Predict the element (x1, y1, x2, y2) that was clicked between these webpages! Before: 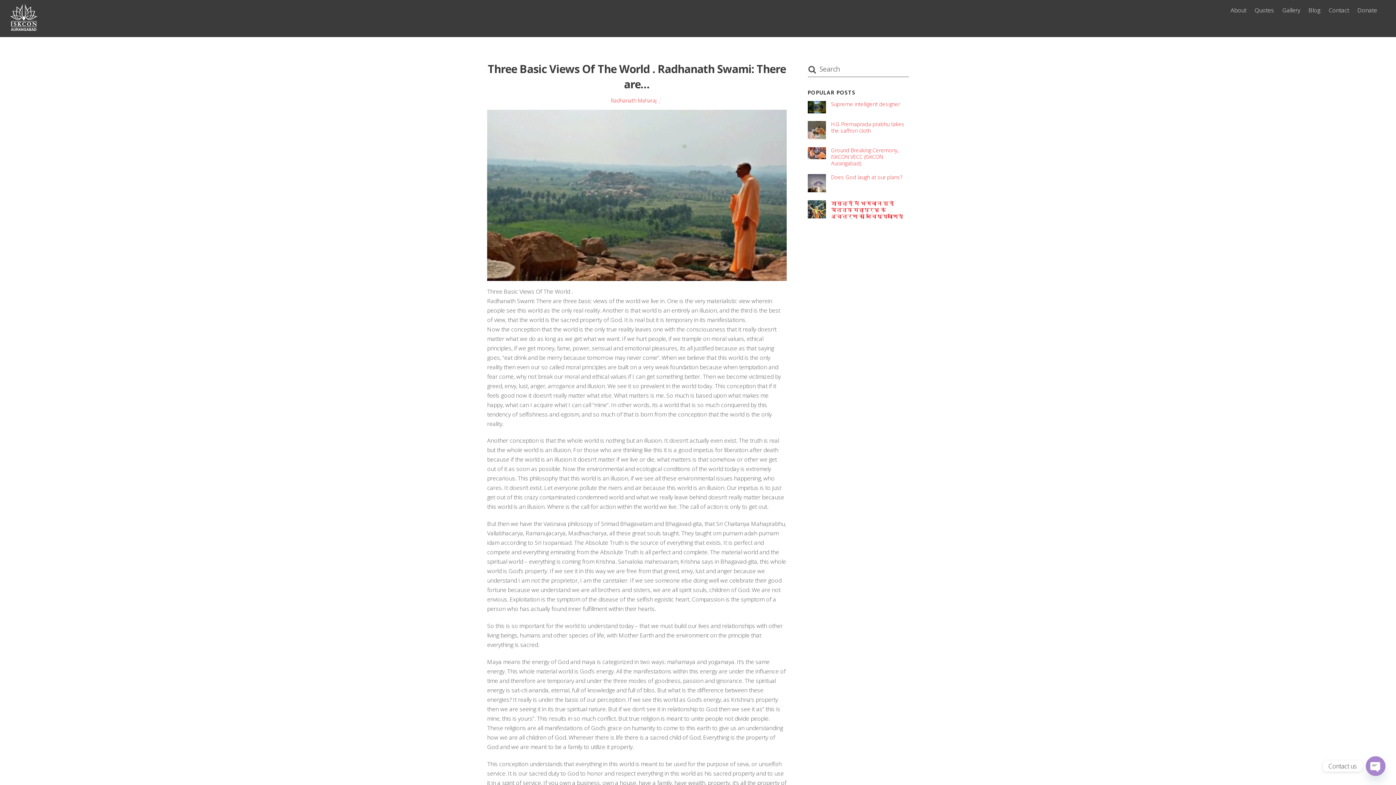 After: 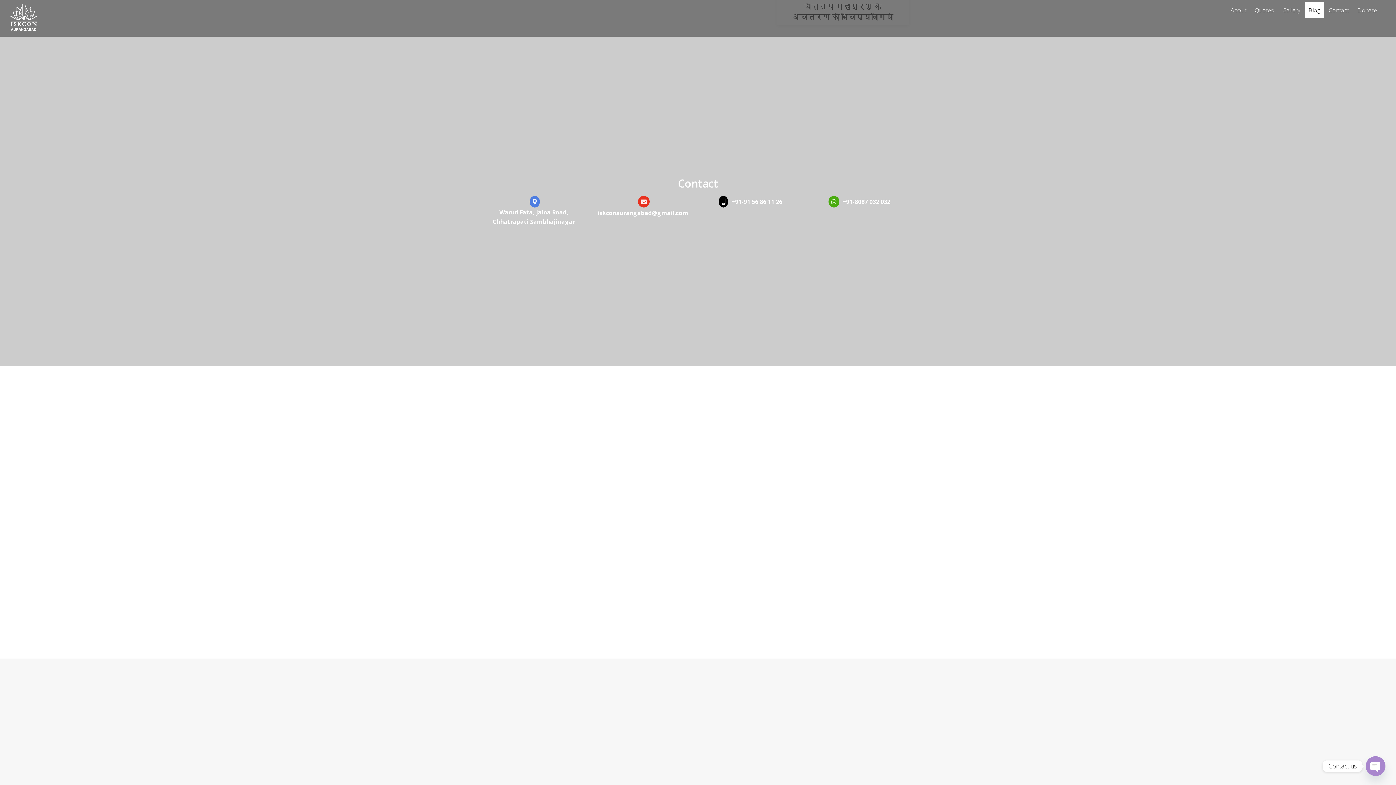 Action: bbox: (1325, 1, 1352, 18) label: Contact